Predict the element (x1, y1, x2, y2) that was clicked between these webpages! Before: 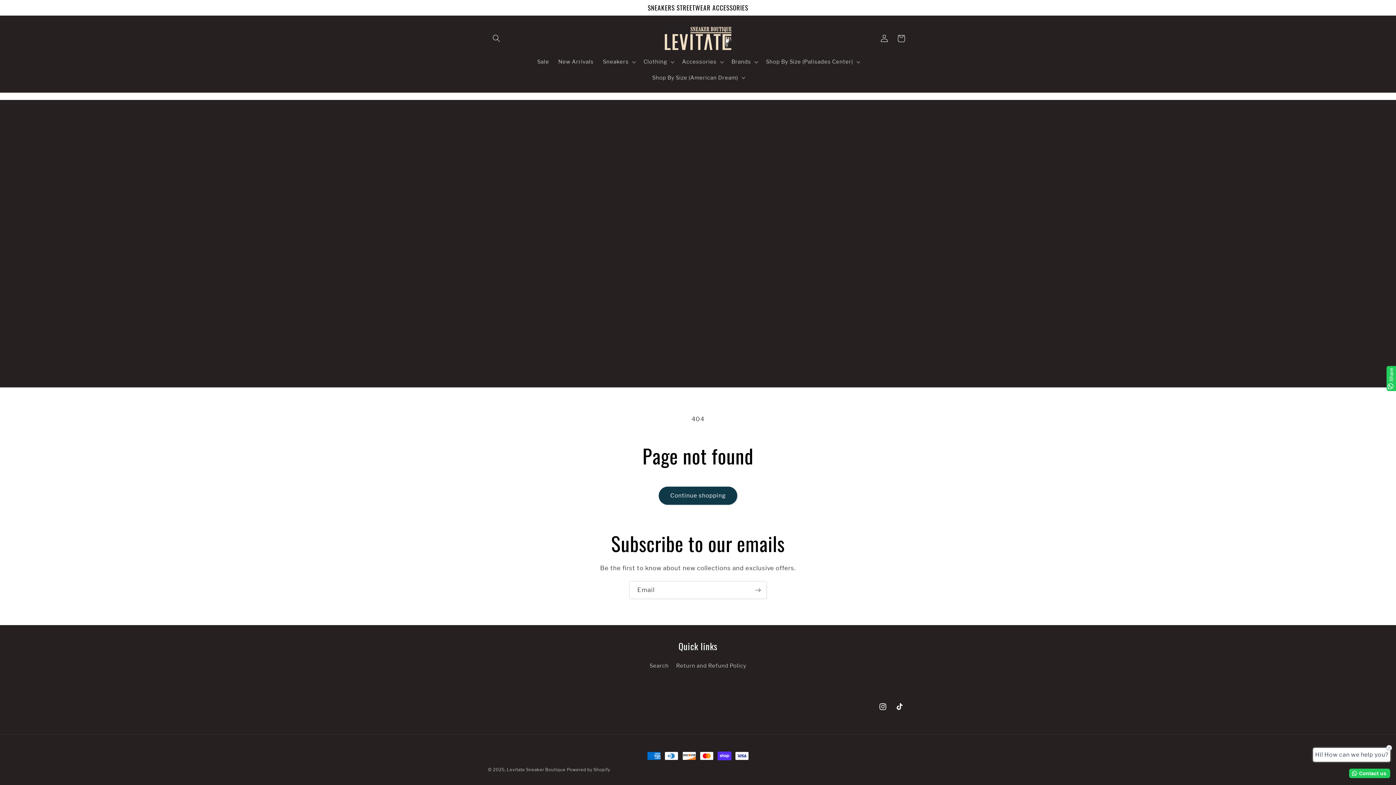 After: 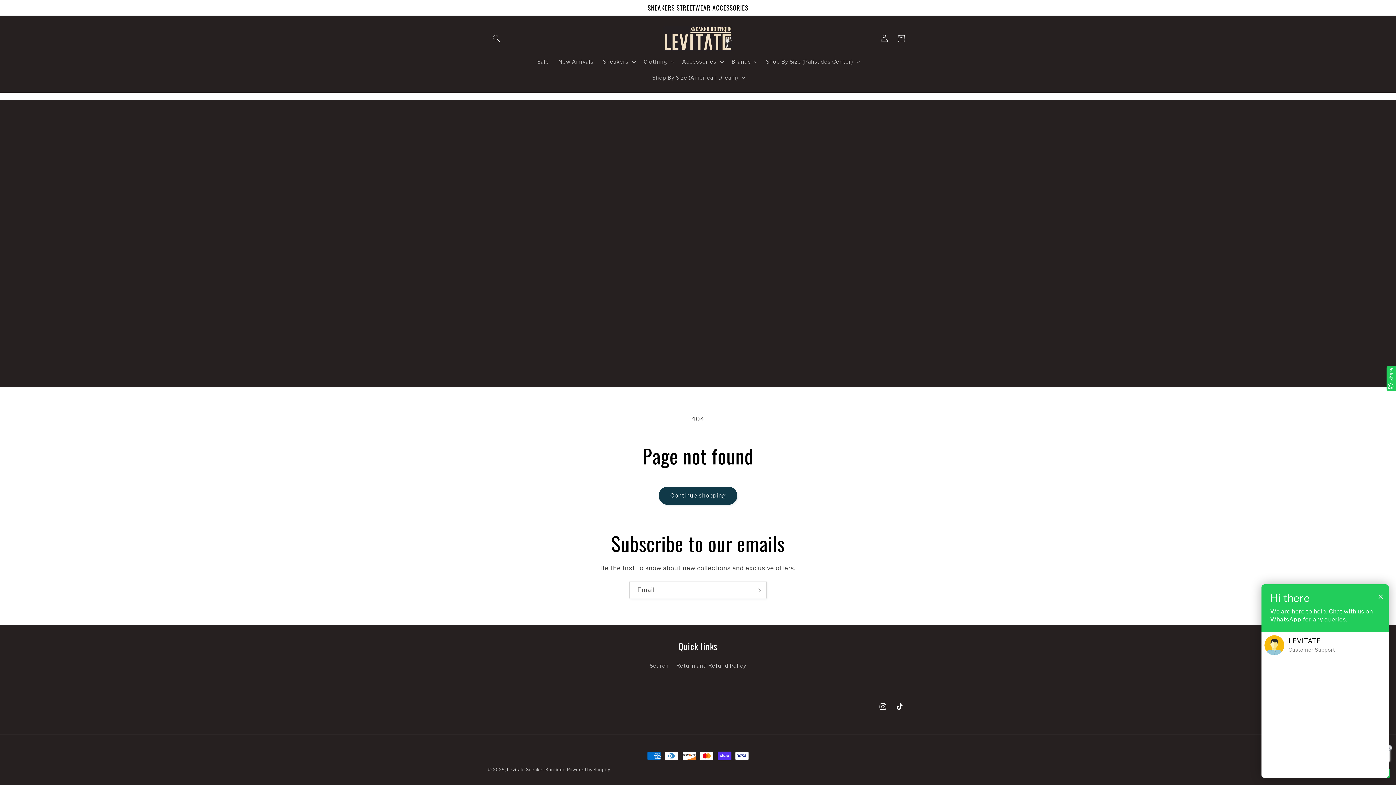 Action: label: Contact us bbox: (1349, 769, 1390, 778)